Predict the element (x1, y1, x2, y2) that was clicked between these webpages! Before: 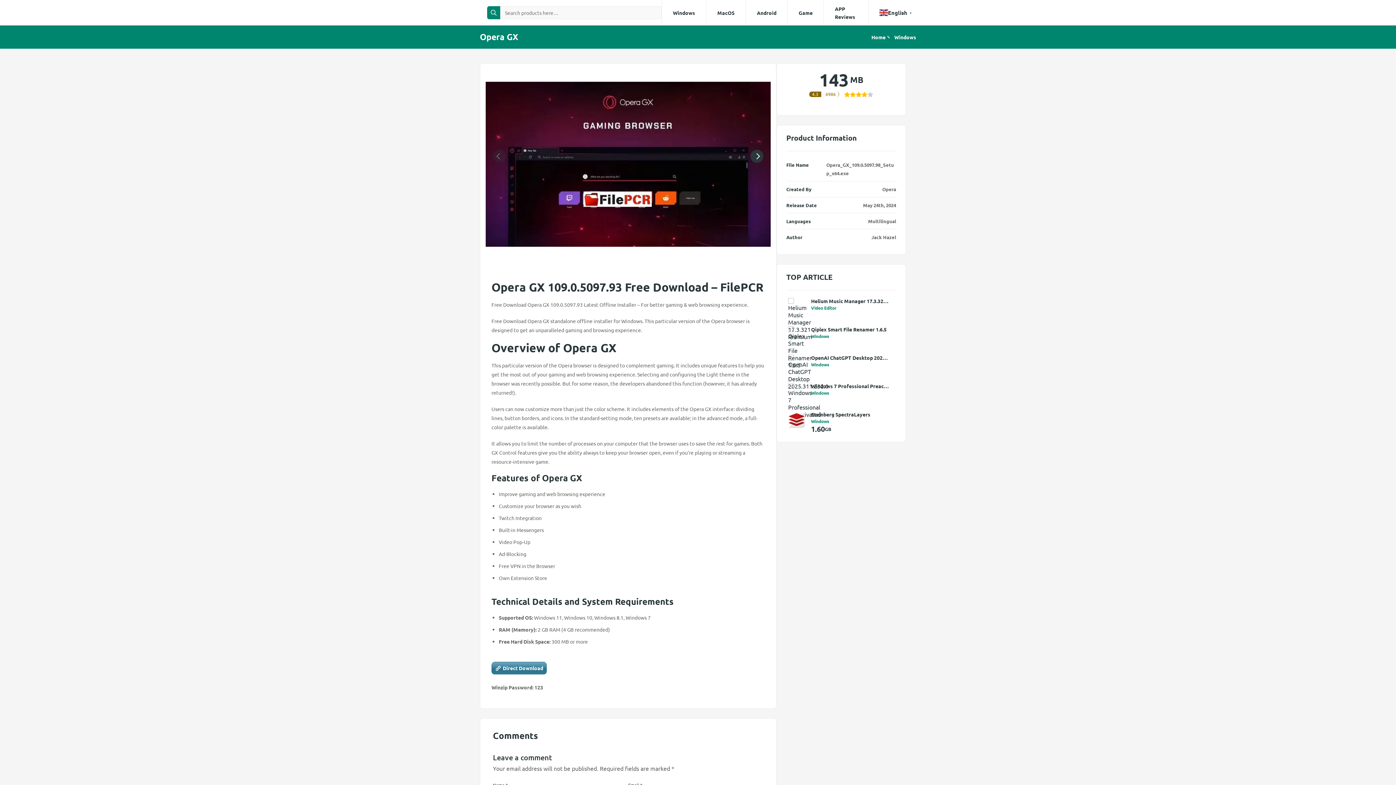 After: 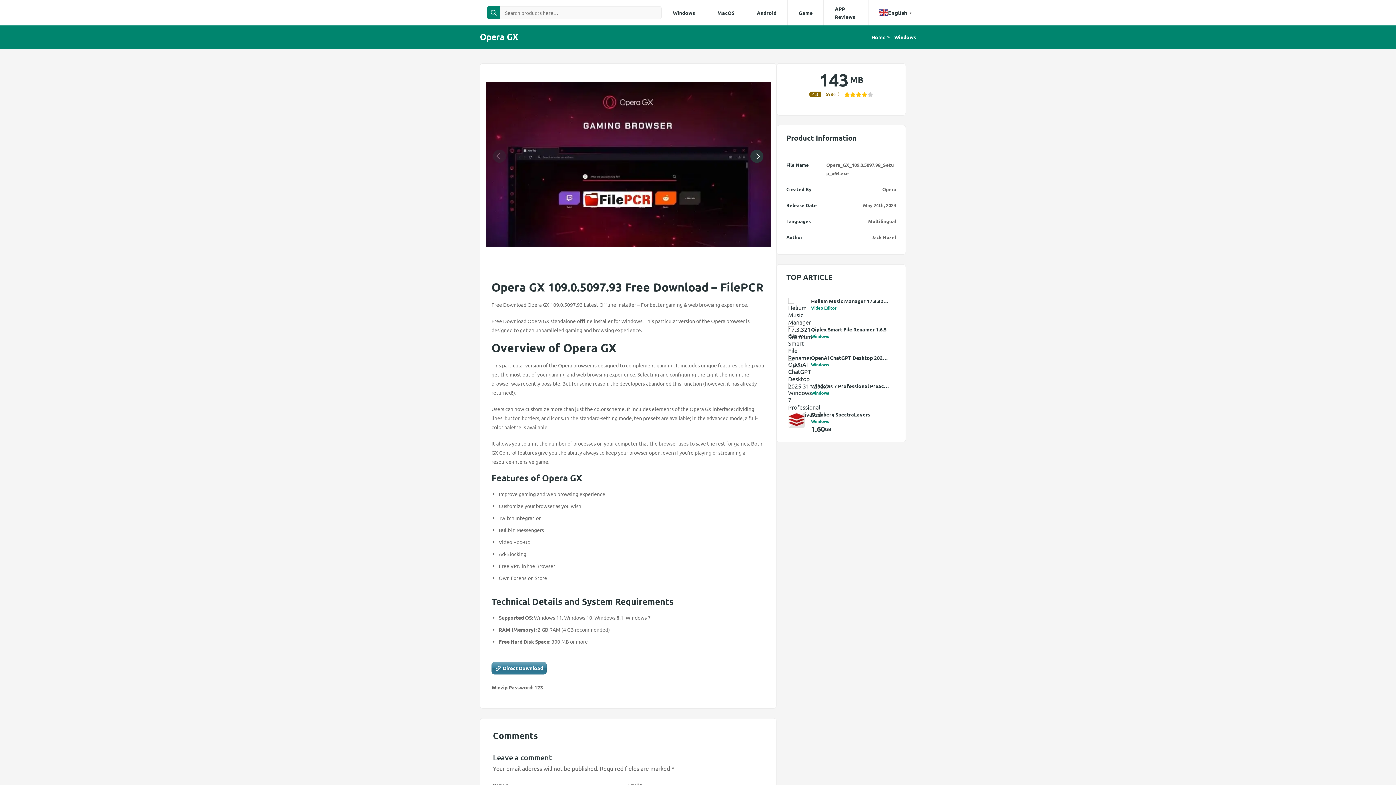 Action: label: Opera bbox: (882, 186, 896, 192)